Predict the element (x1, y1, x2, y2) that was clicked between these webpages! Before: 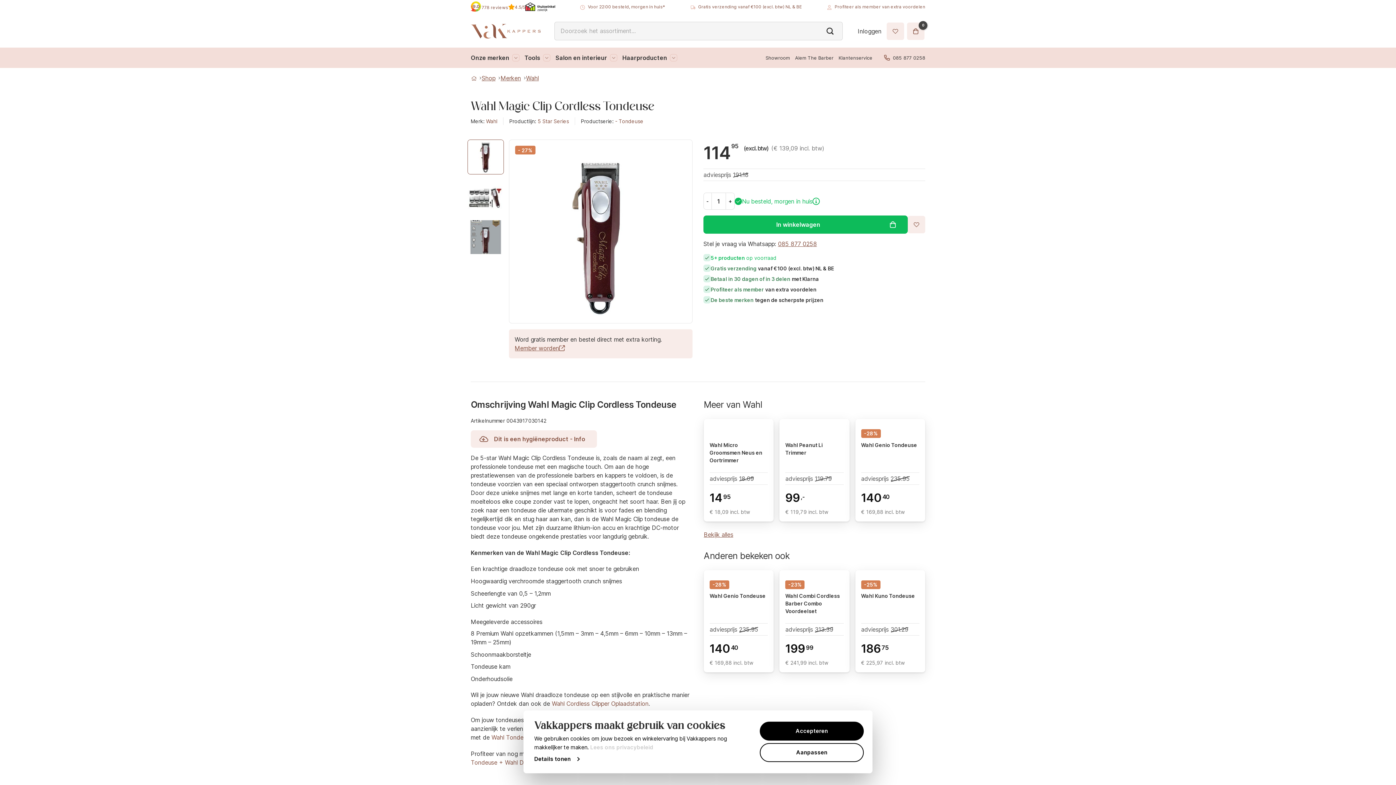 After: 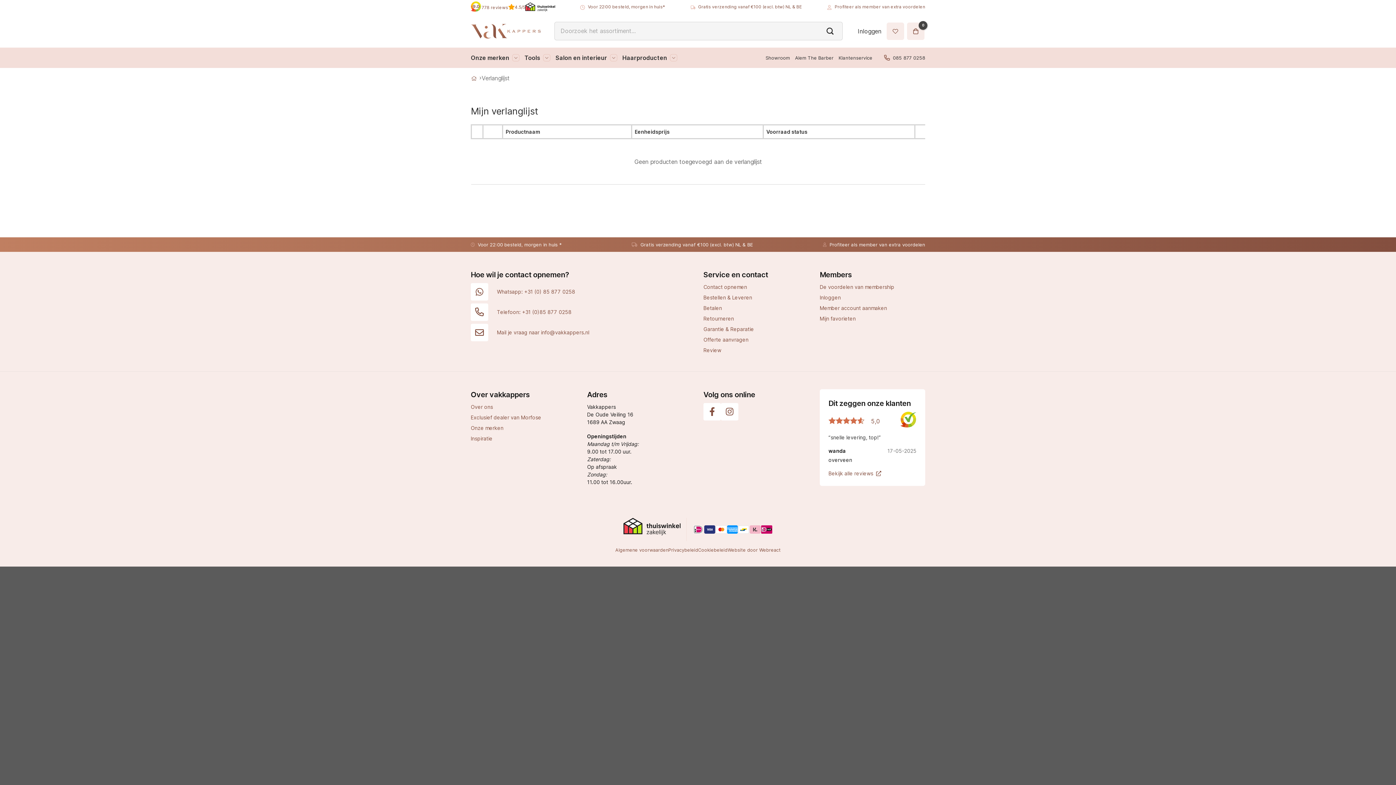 Action: bbox: (886, 18, 904, 43)